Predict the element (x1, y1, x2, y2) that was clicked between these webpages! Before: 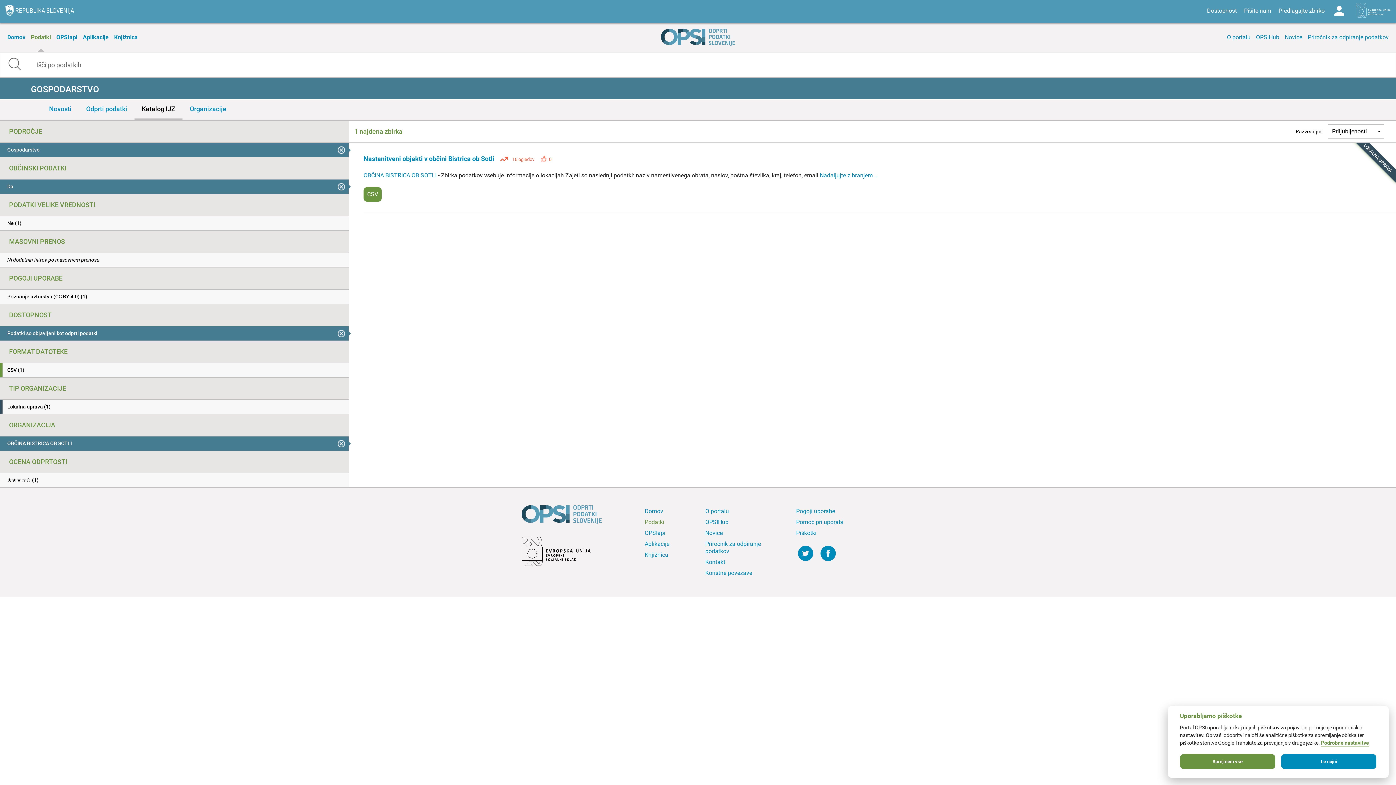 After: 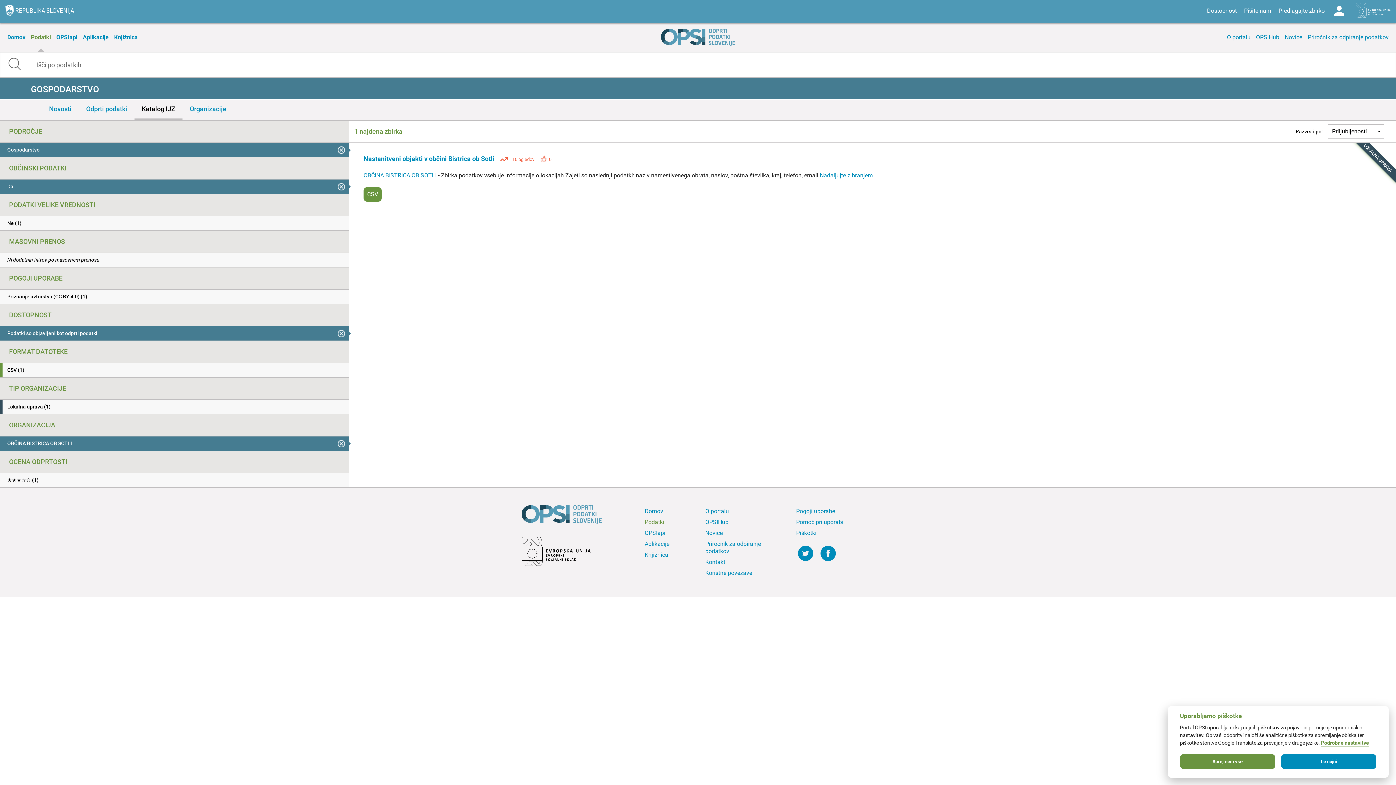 Action: bbox: (521, 537, 632, 569)